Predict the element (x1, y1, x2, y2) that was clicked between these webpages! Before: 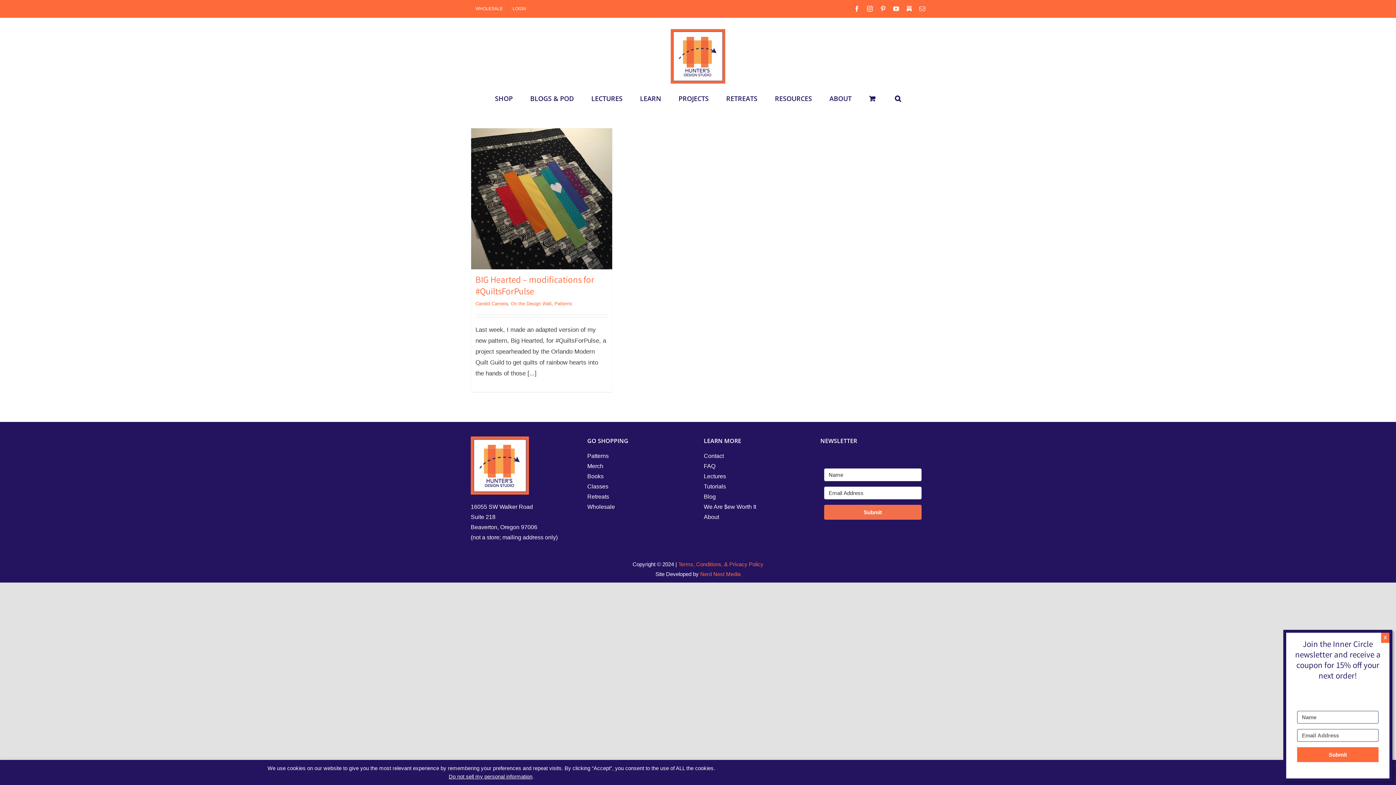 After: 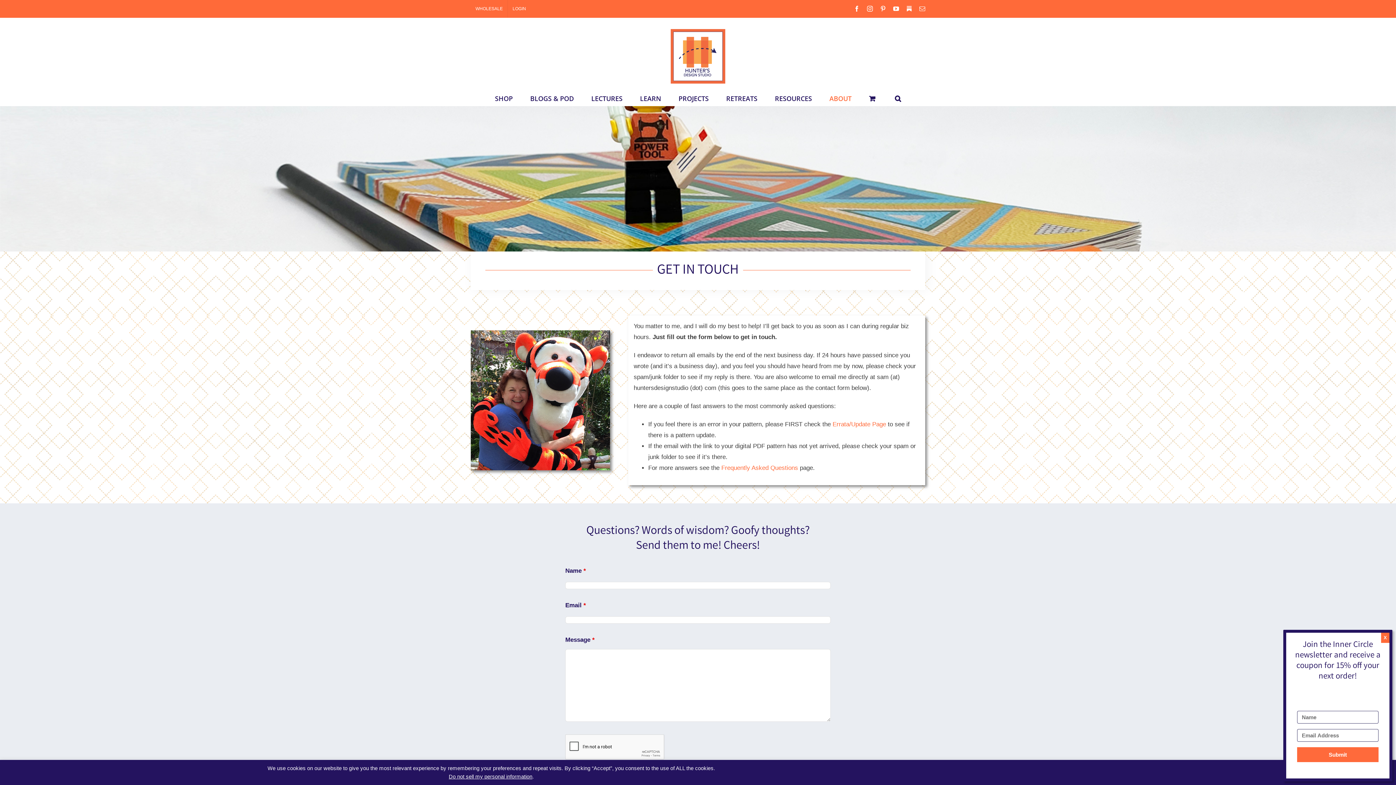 Action: label: Contact bbox: (704, 453, 724, 459)